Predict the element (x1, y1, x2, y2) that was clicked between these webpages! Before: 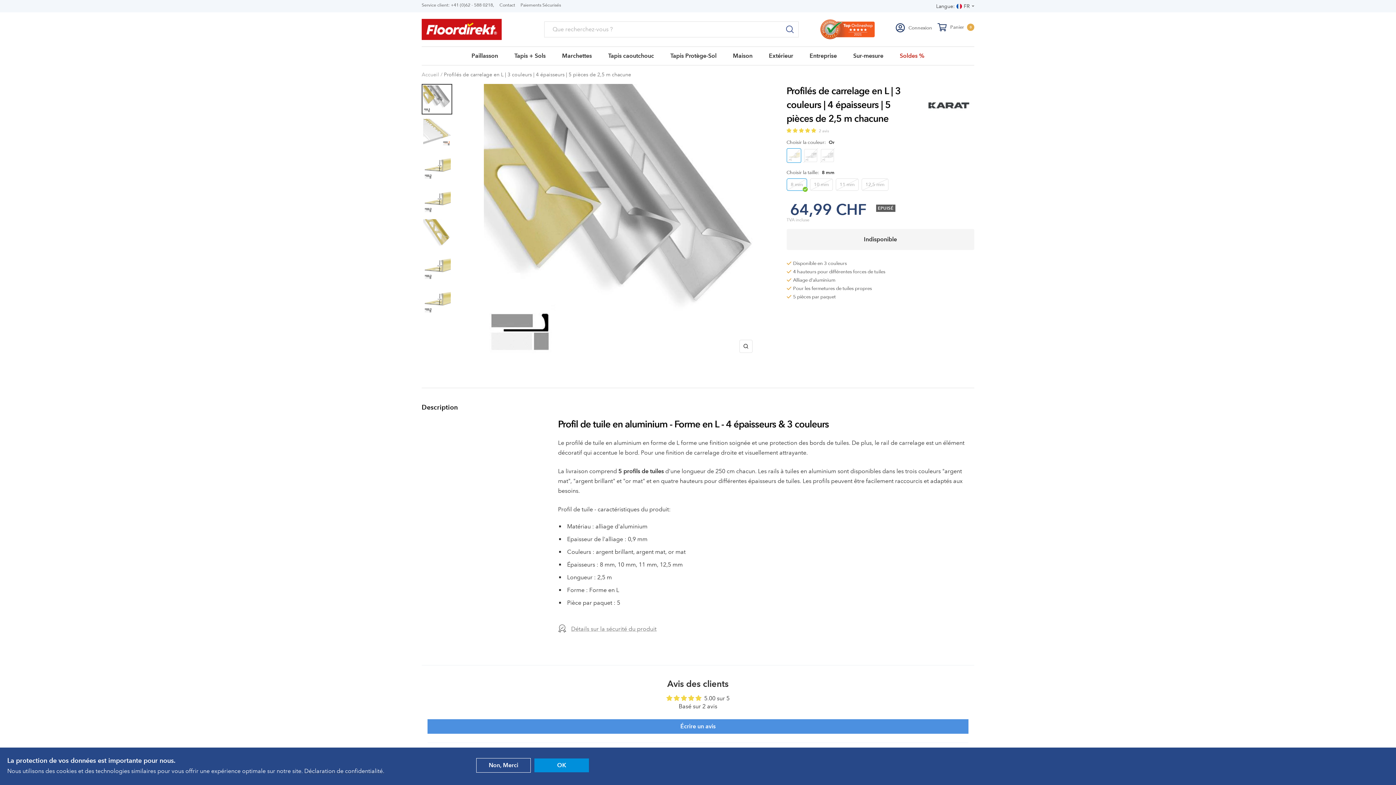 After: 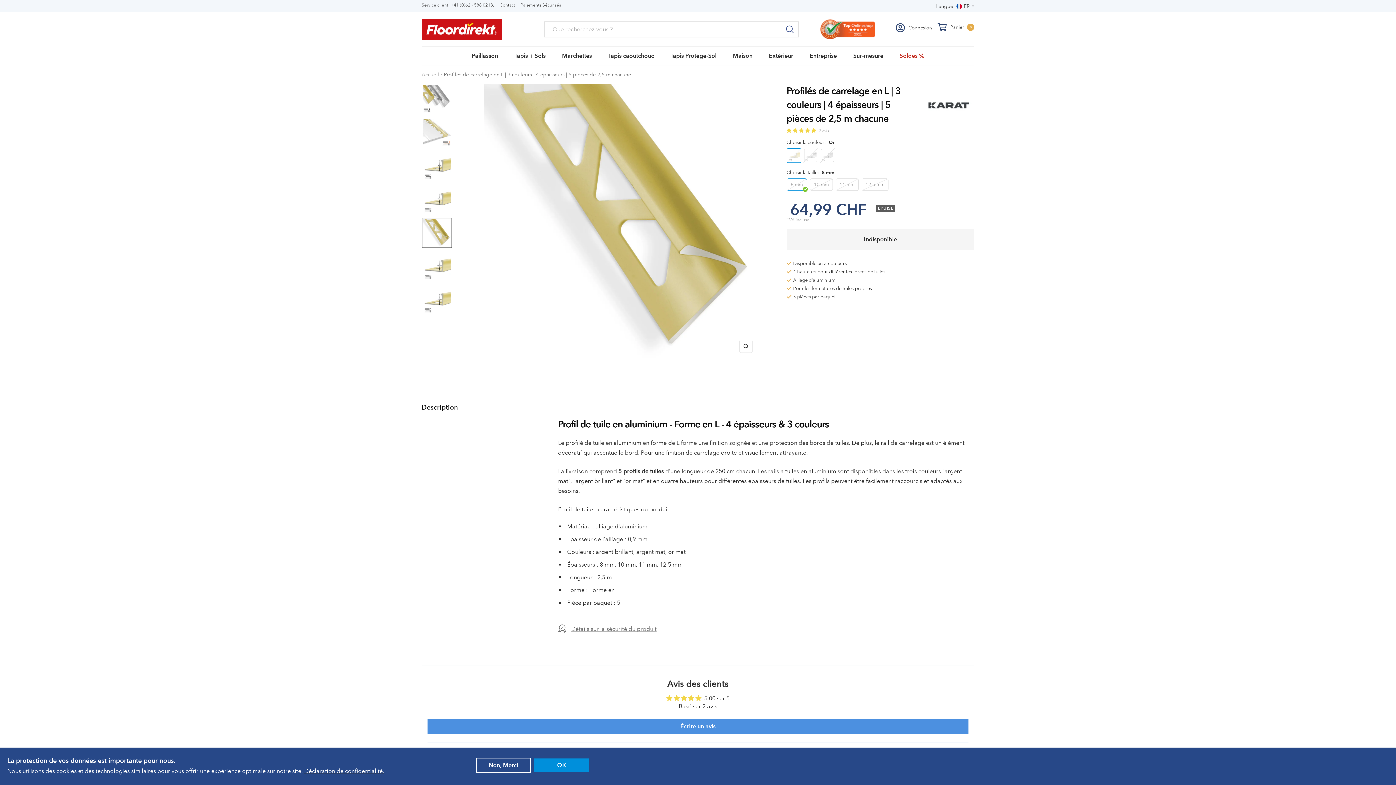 Action: bbox: (421, 217, 452, 248)